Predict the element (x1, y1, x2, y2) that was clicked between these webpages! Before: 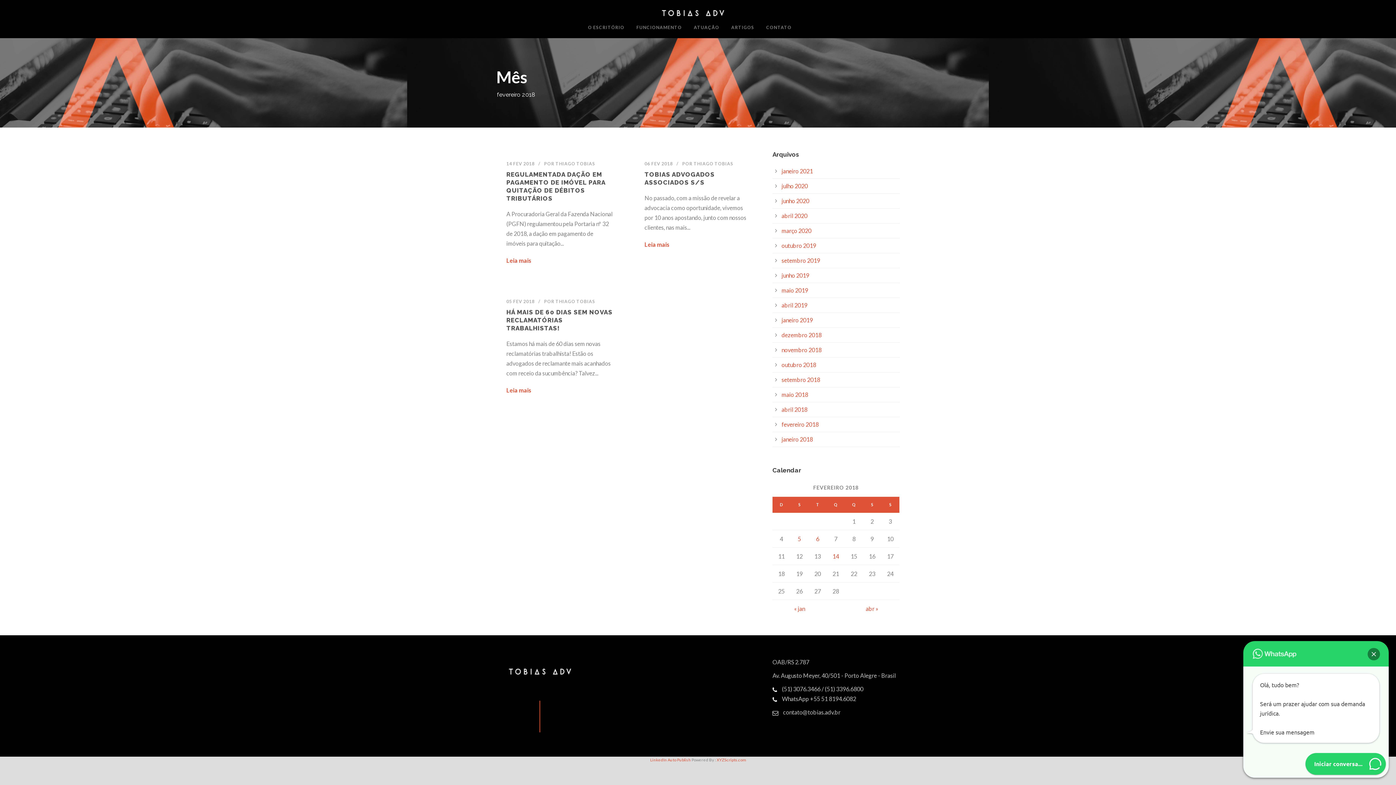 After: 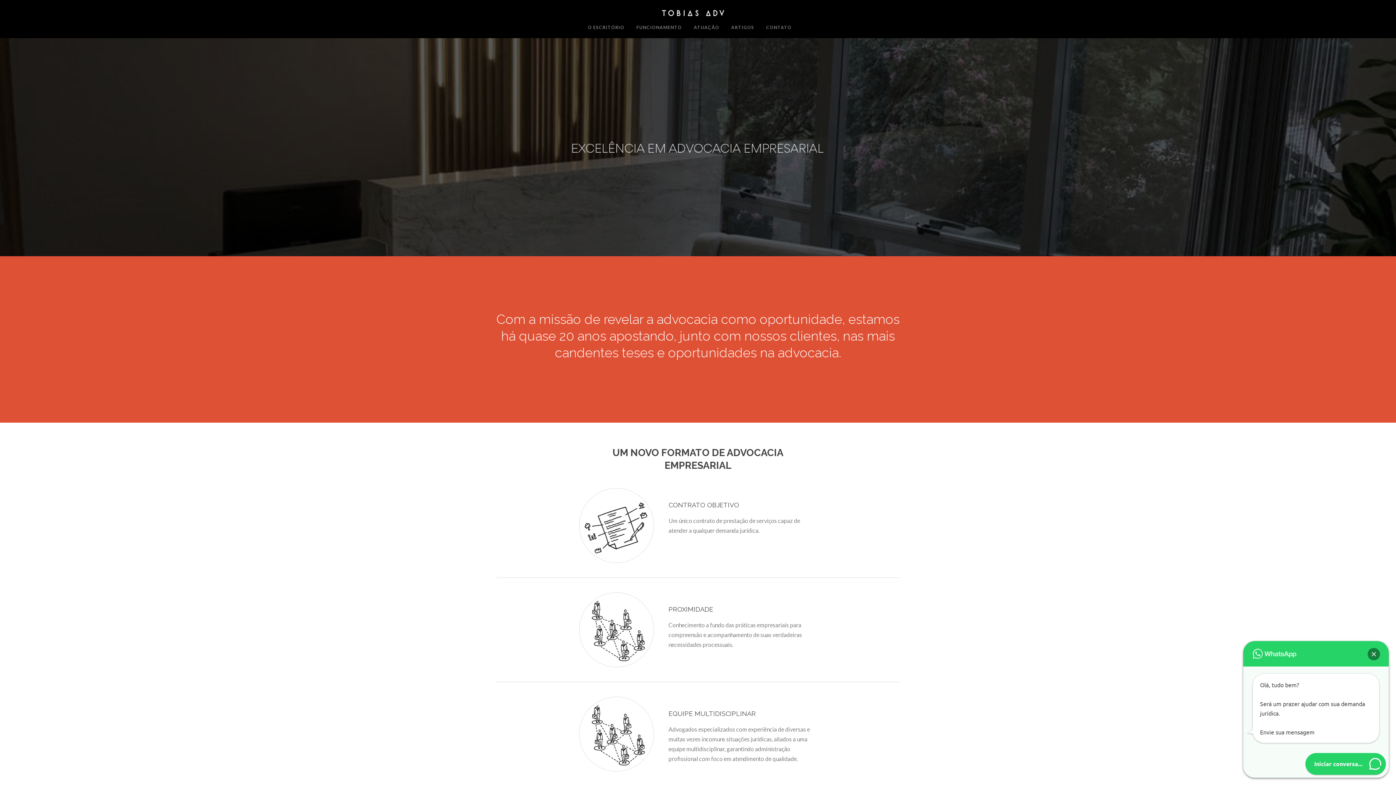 Action: bbox: (660, 8, 725, 15)